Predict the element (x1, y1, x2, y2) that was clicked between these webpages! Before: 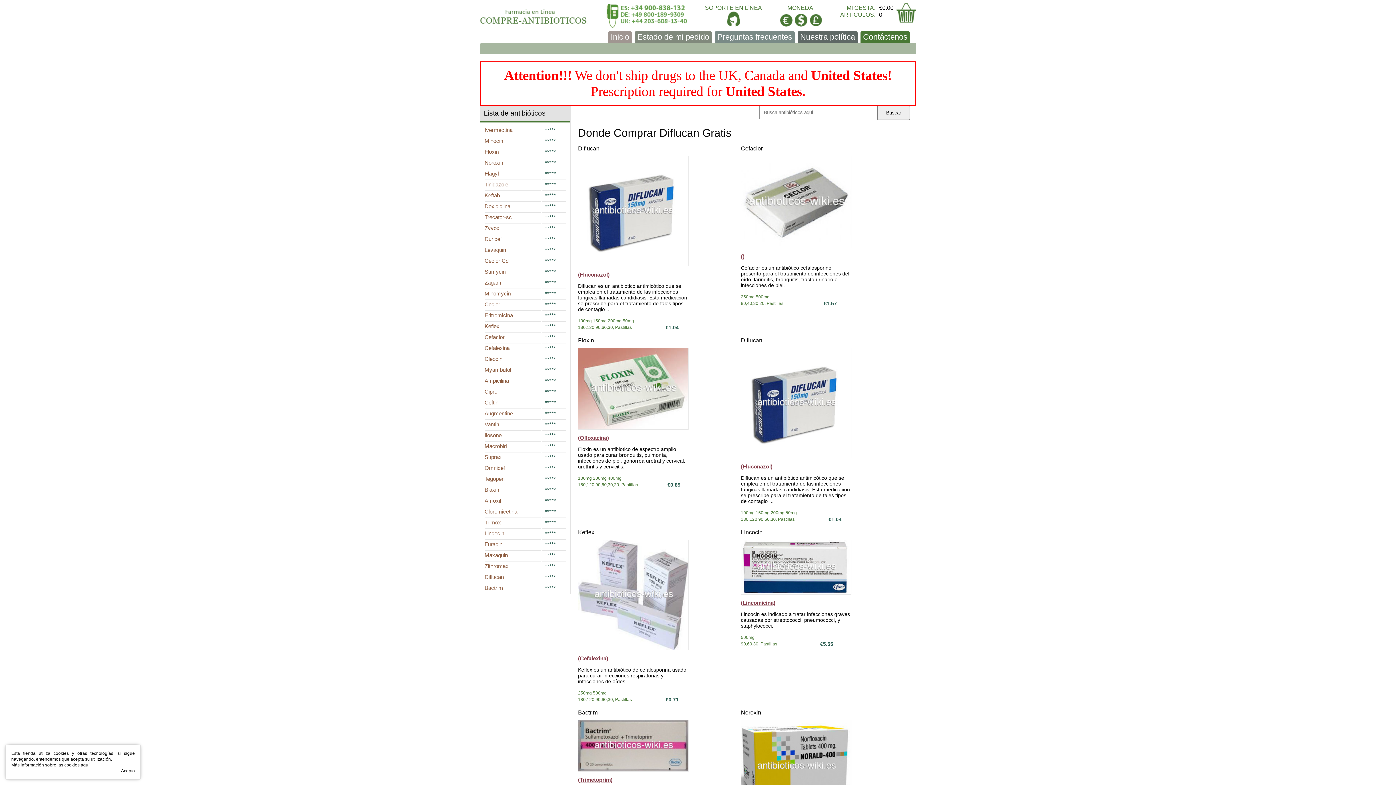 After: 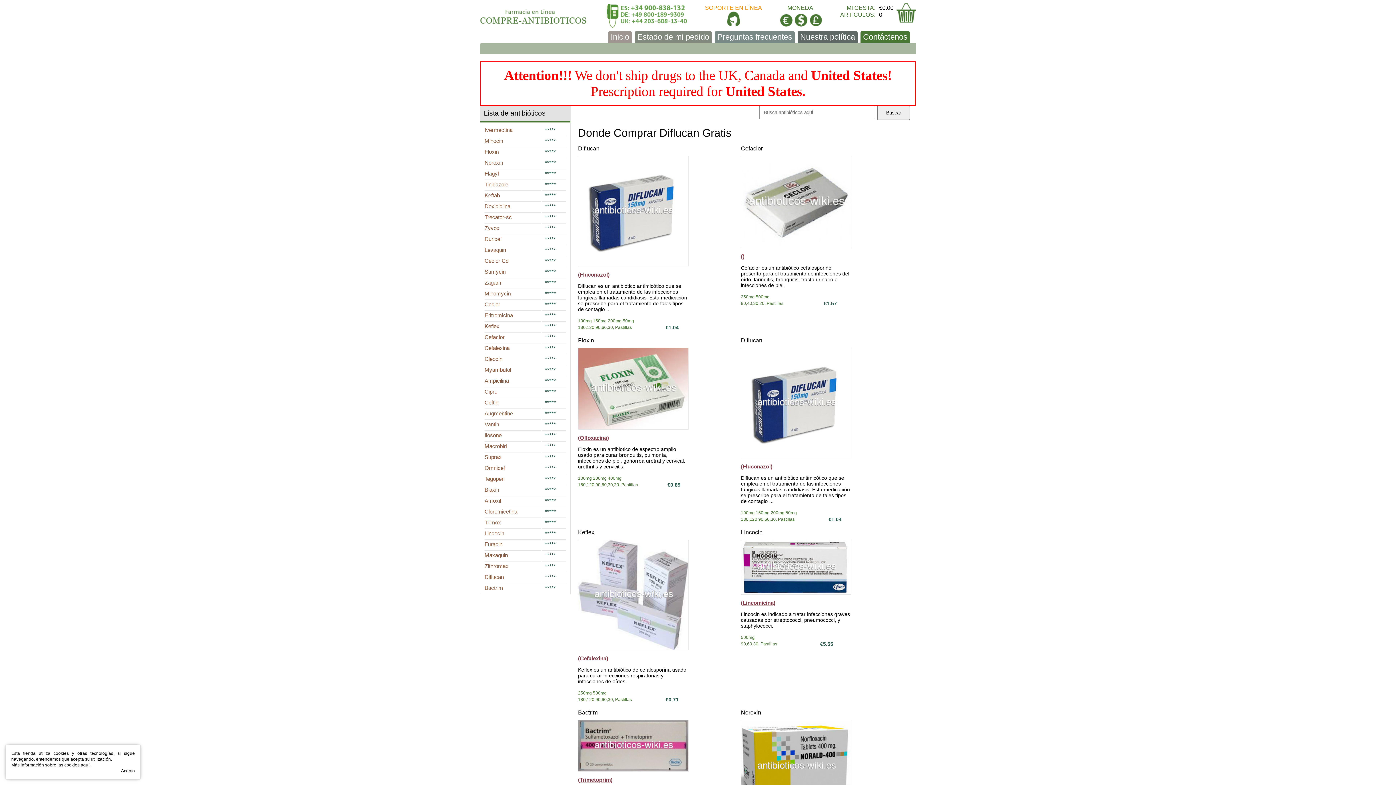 Action: label: SOPORTE EN LÍNEA bbox: (705, 4, 762, 26)